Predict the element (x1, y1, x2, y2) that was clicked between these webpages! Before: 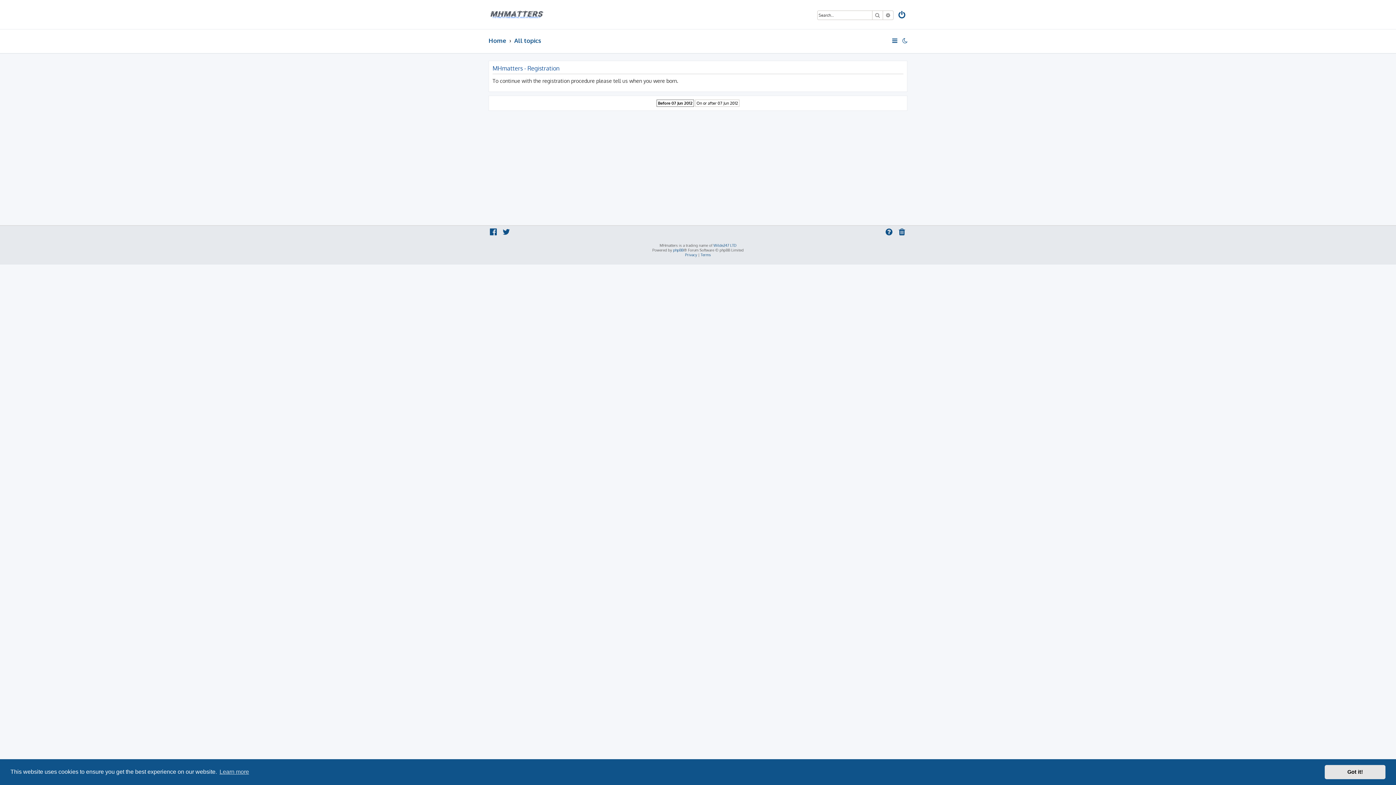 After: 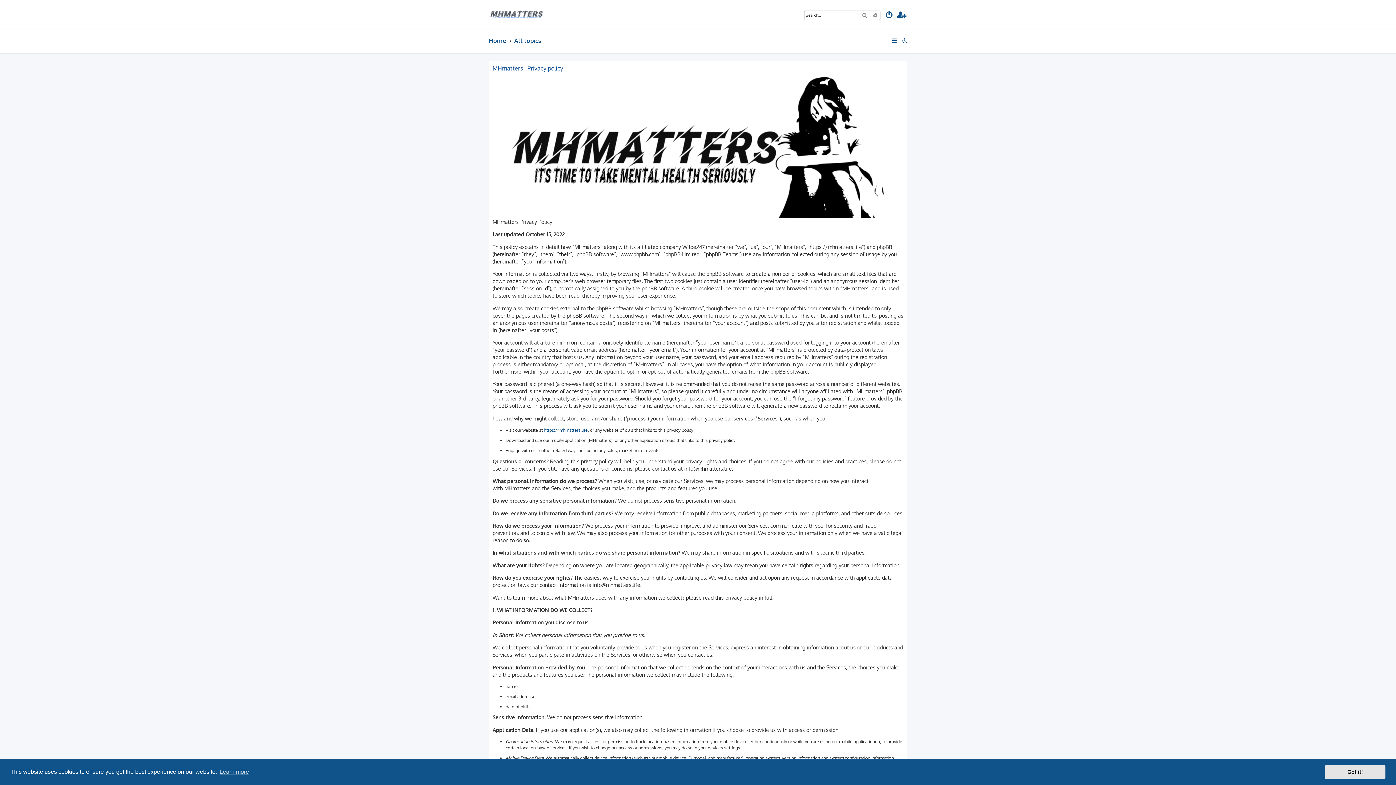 Action: bbox: (685, 252, 697, 257) label: Privacy